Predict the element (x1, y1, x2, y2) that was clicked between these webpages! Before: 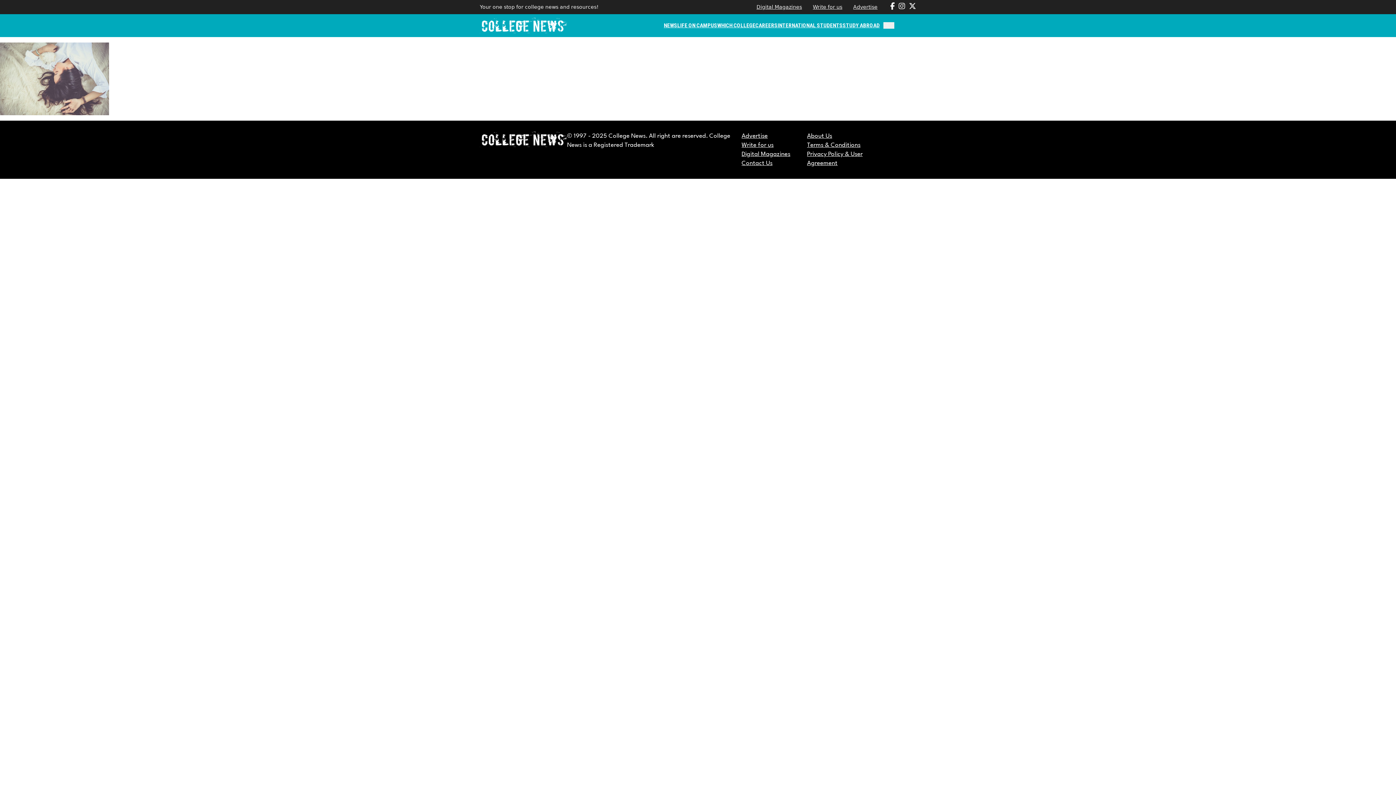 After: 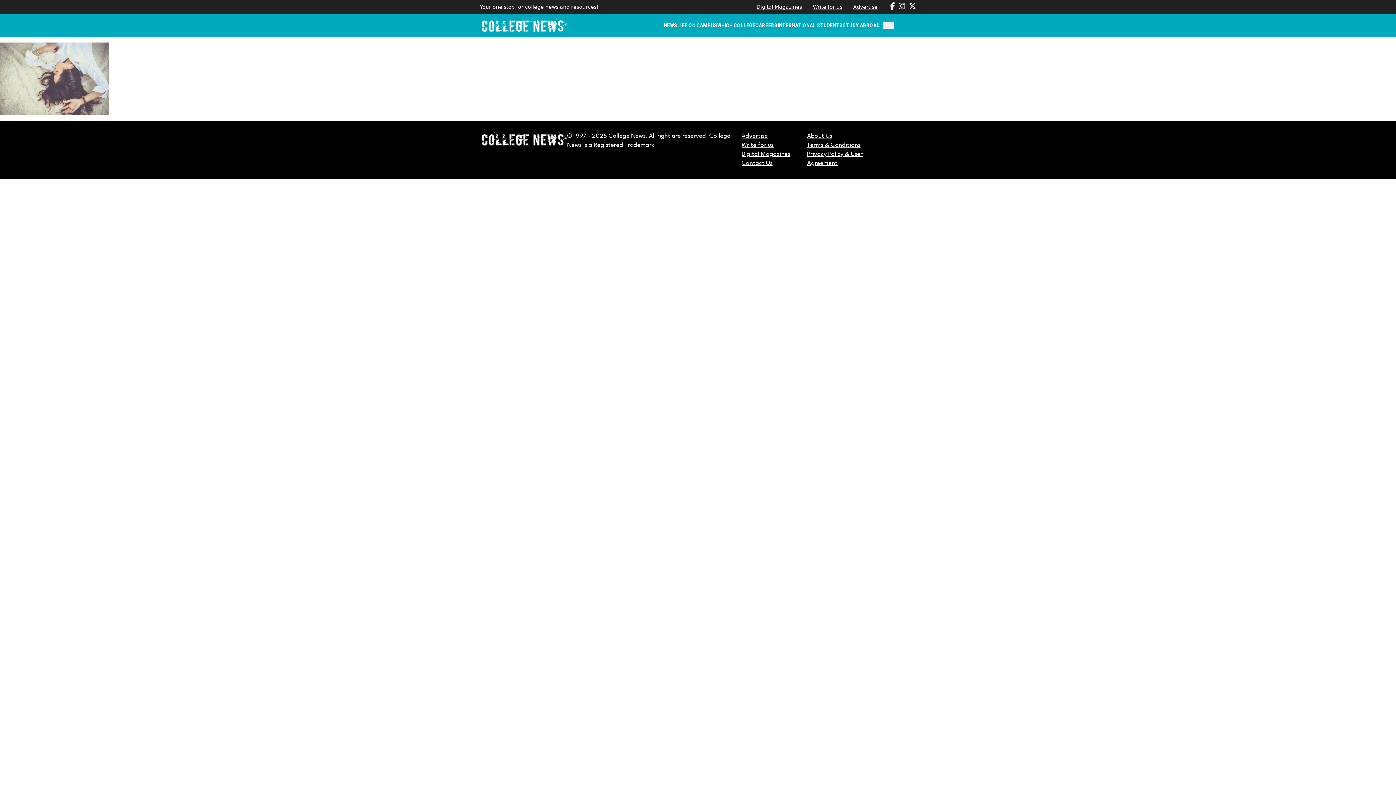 Action: bbox: (897, 2, 907, 11)